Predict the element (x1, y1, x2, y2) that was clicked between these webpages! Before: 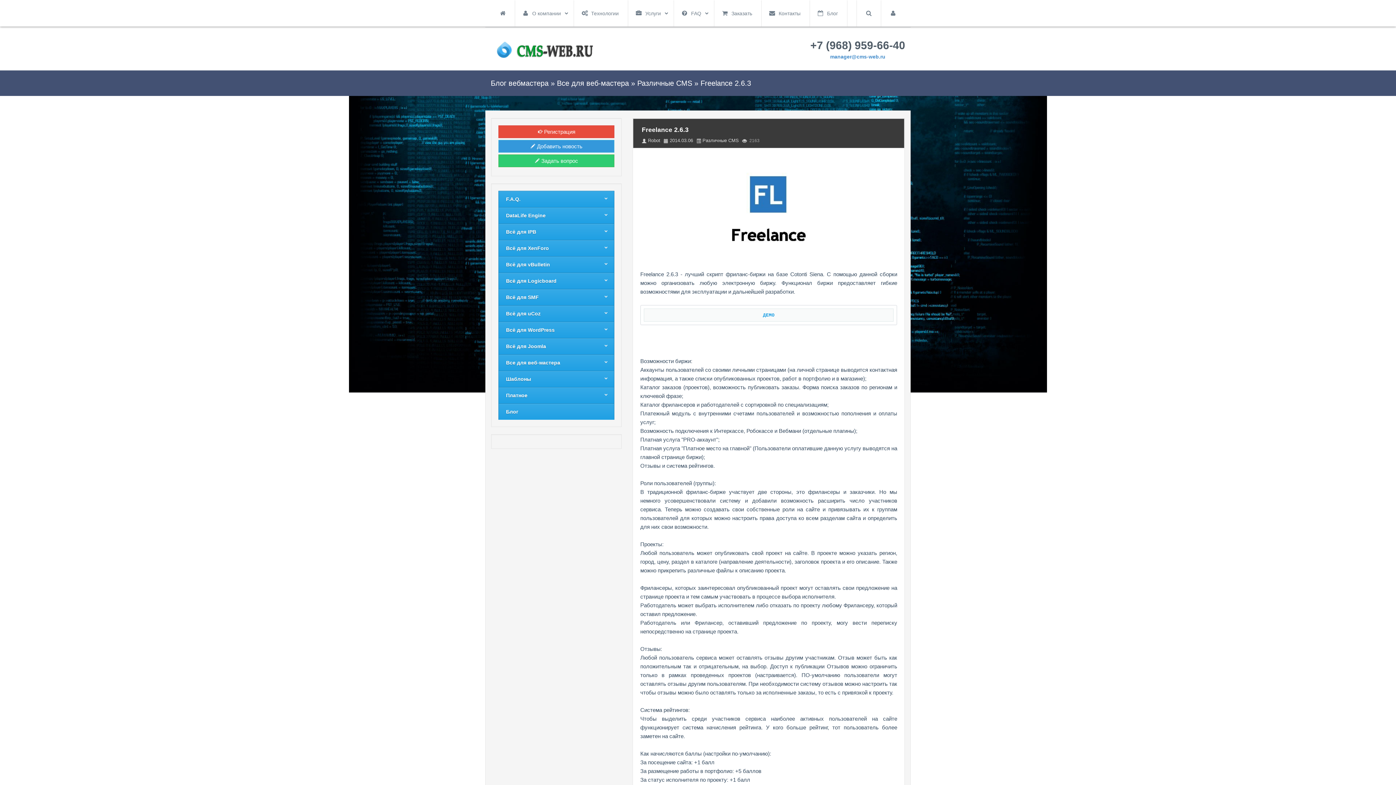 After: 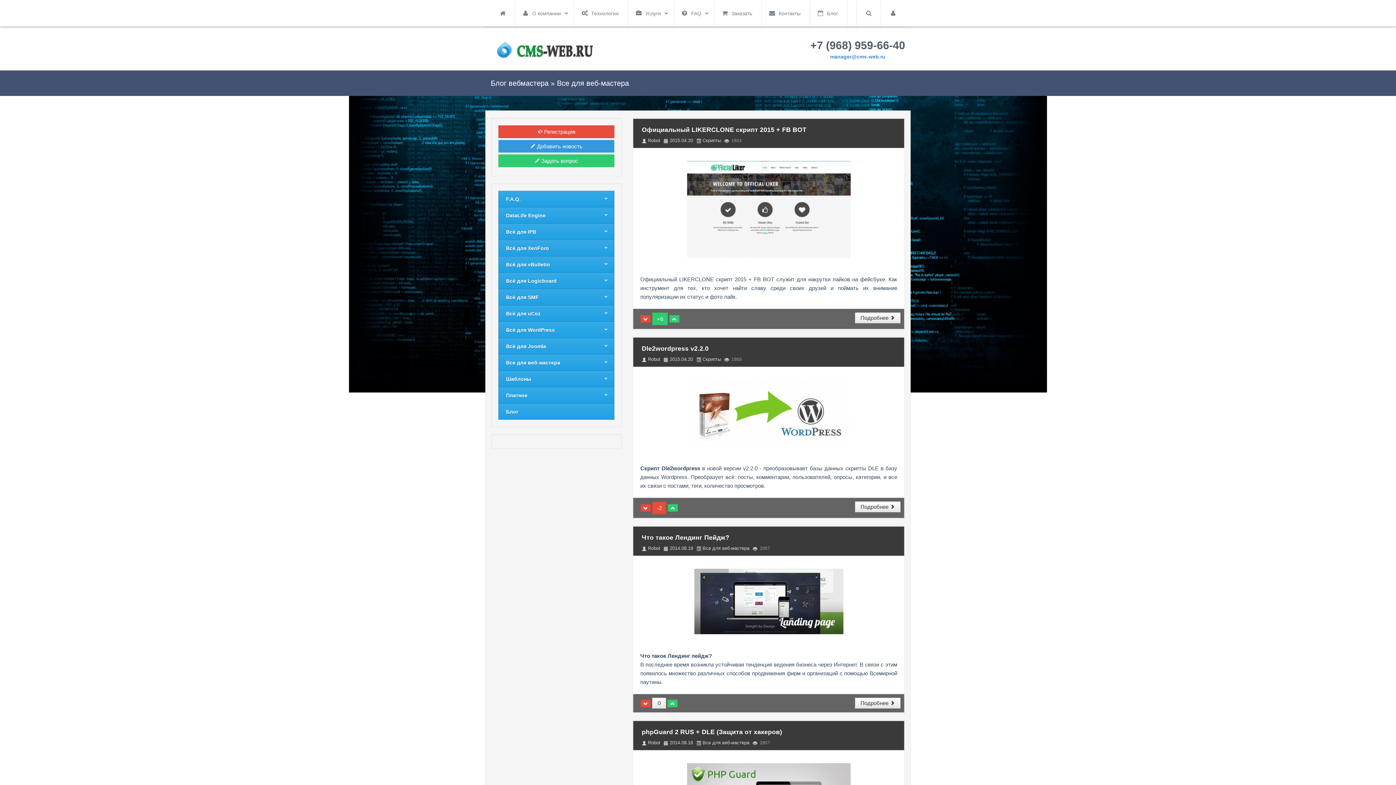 Action: label: Все для веб-мастера bbox: (498, 354, 614, 370)